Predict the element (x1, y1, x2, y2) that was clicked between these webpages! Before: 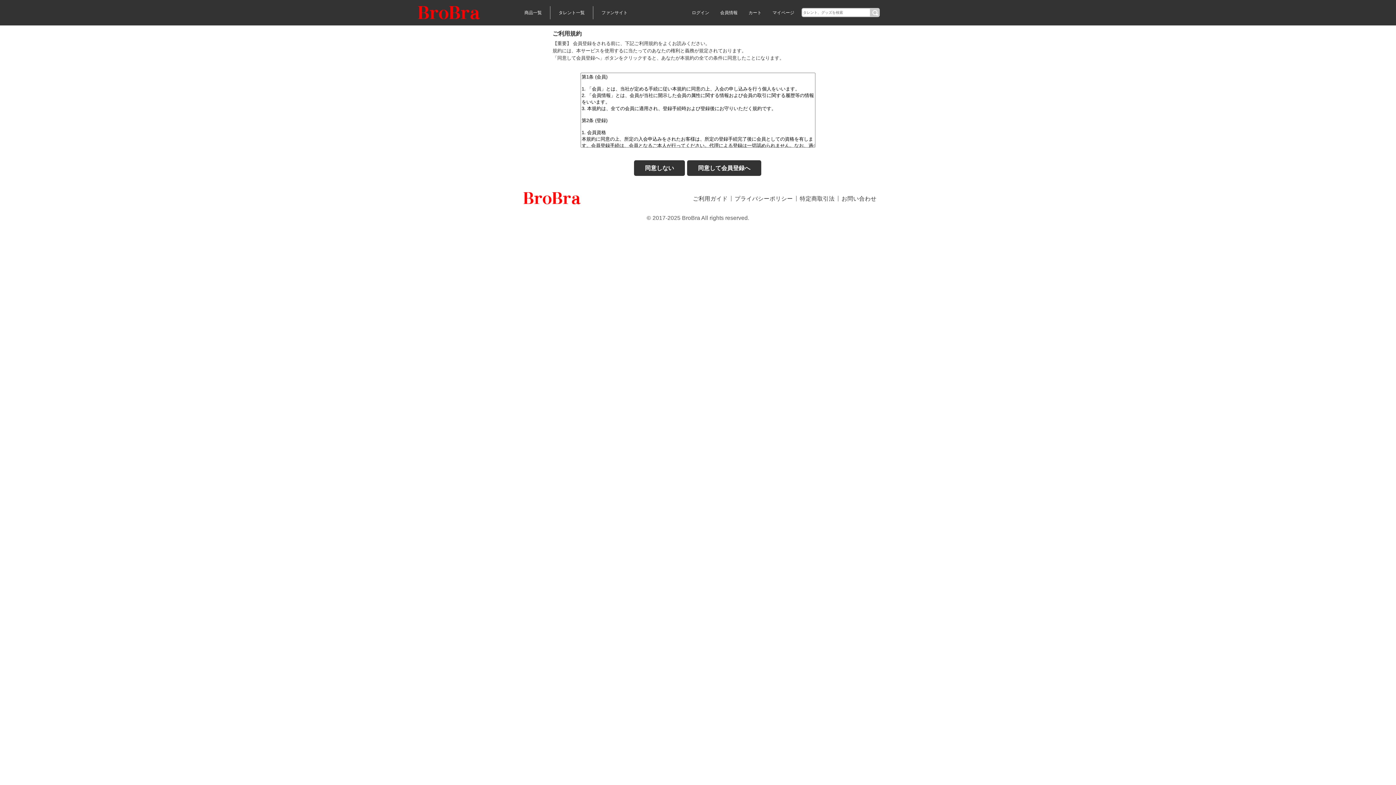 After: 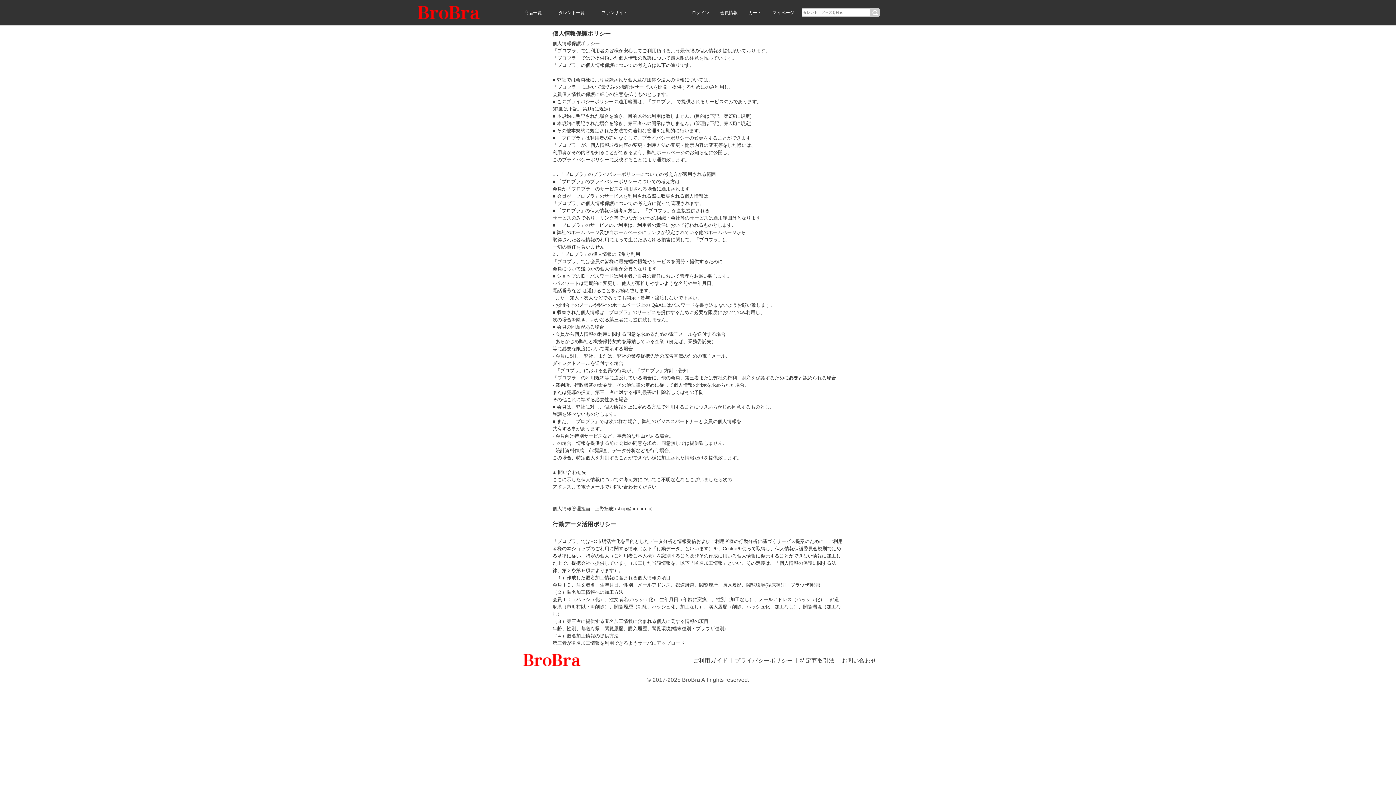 Action: label: プライバシーポリシー bbox: (734, 195, 793, 201)